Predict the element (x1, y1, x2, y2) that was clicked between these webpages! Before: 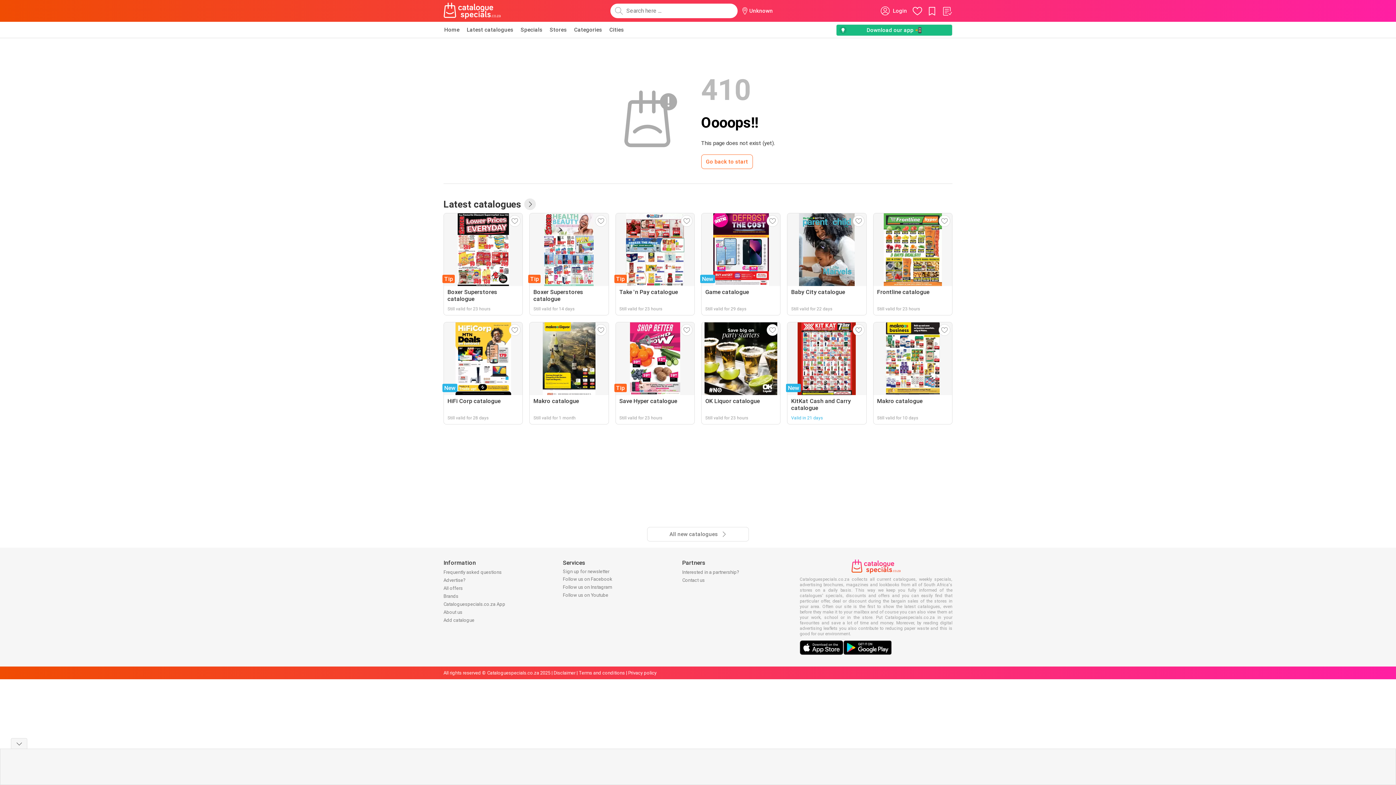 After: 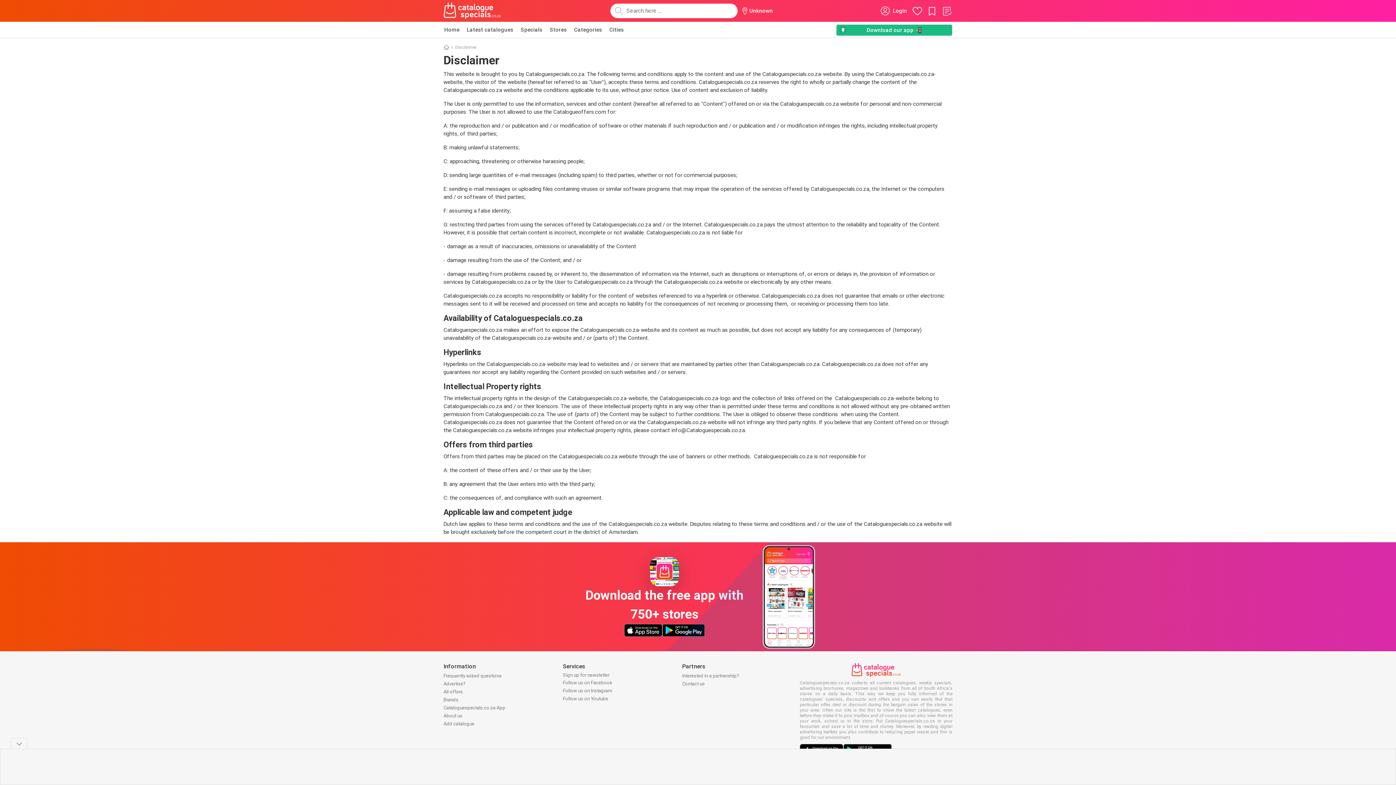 Action: bbox: (553, 670, 575, 676) label: Disclaimer